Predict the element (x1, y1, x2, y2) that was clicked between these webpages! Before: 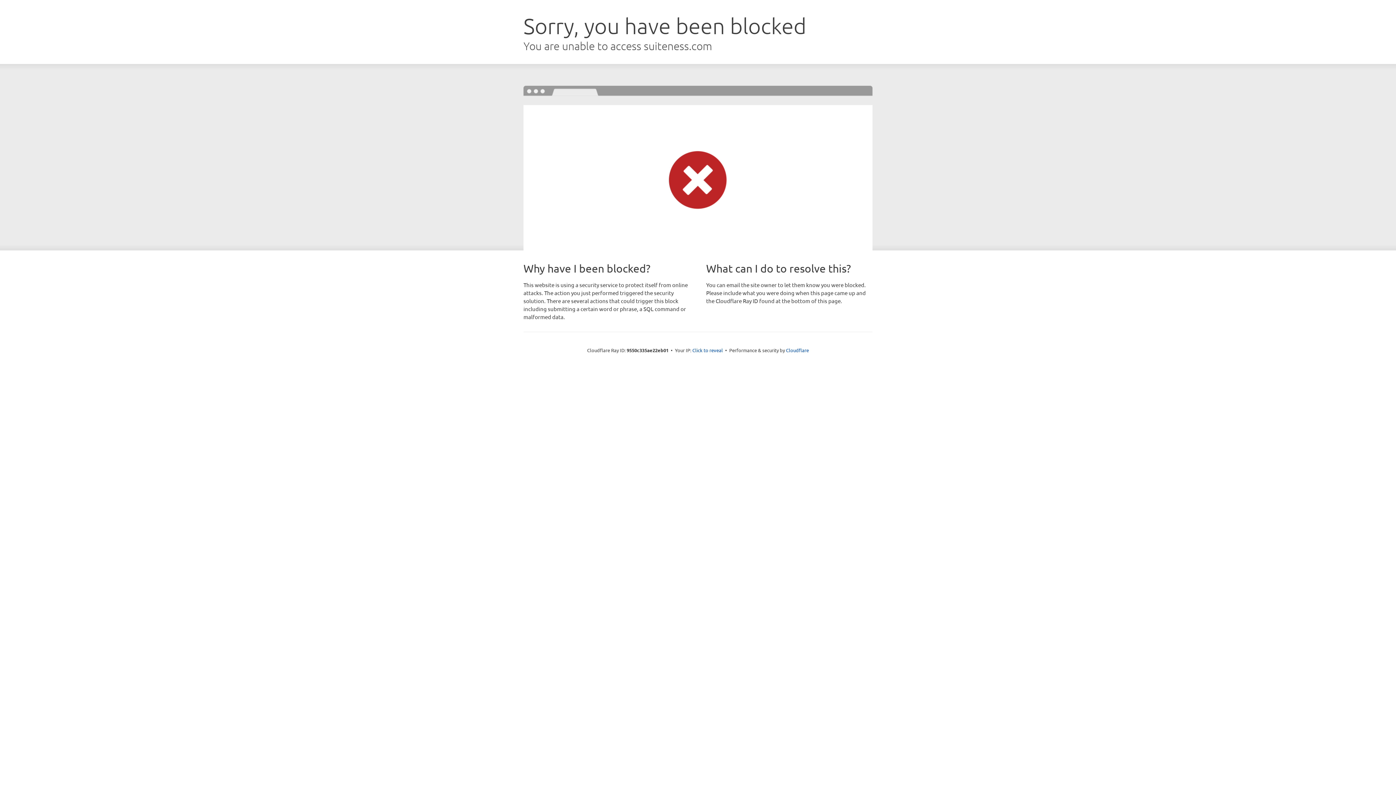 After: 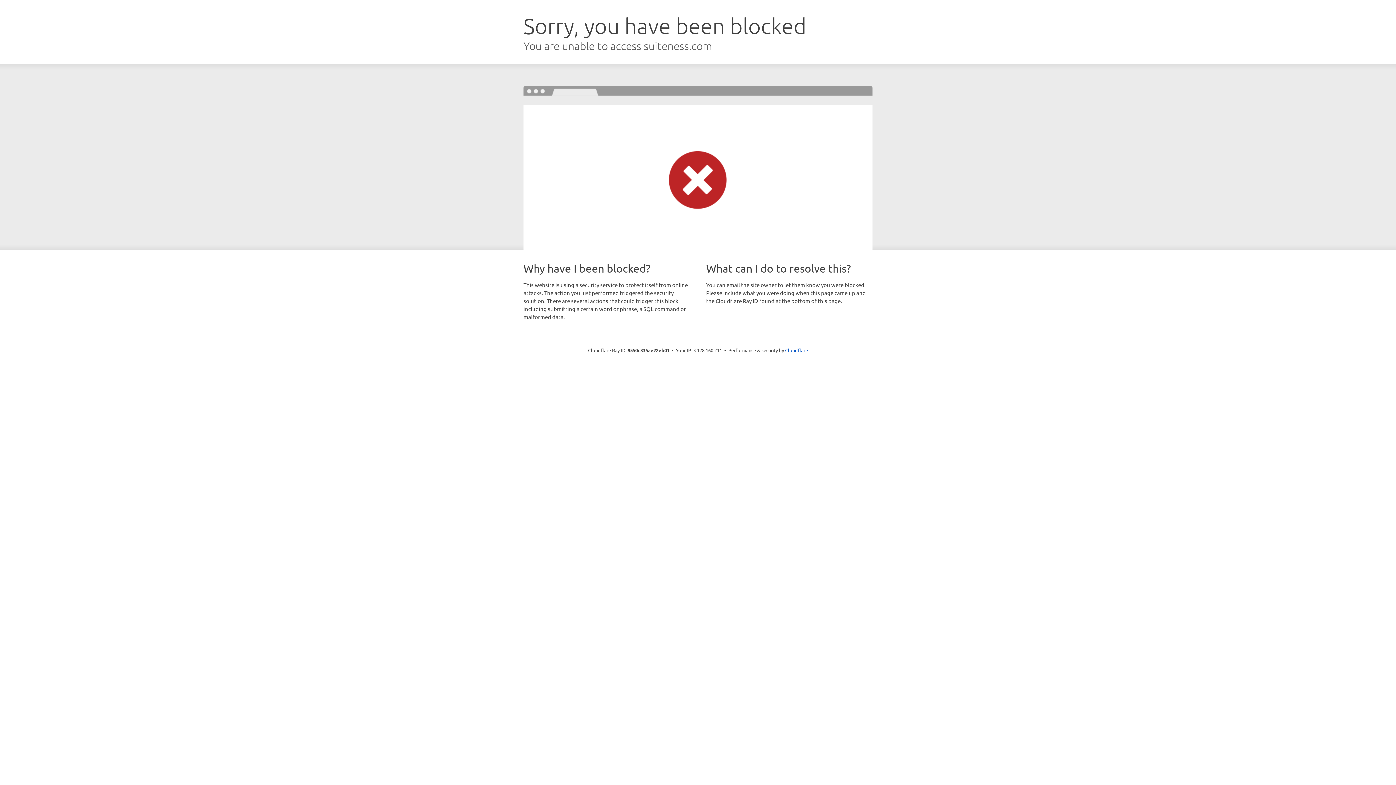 Action: bbox: (692, 346, 723, 353) label: Click to reveal